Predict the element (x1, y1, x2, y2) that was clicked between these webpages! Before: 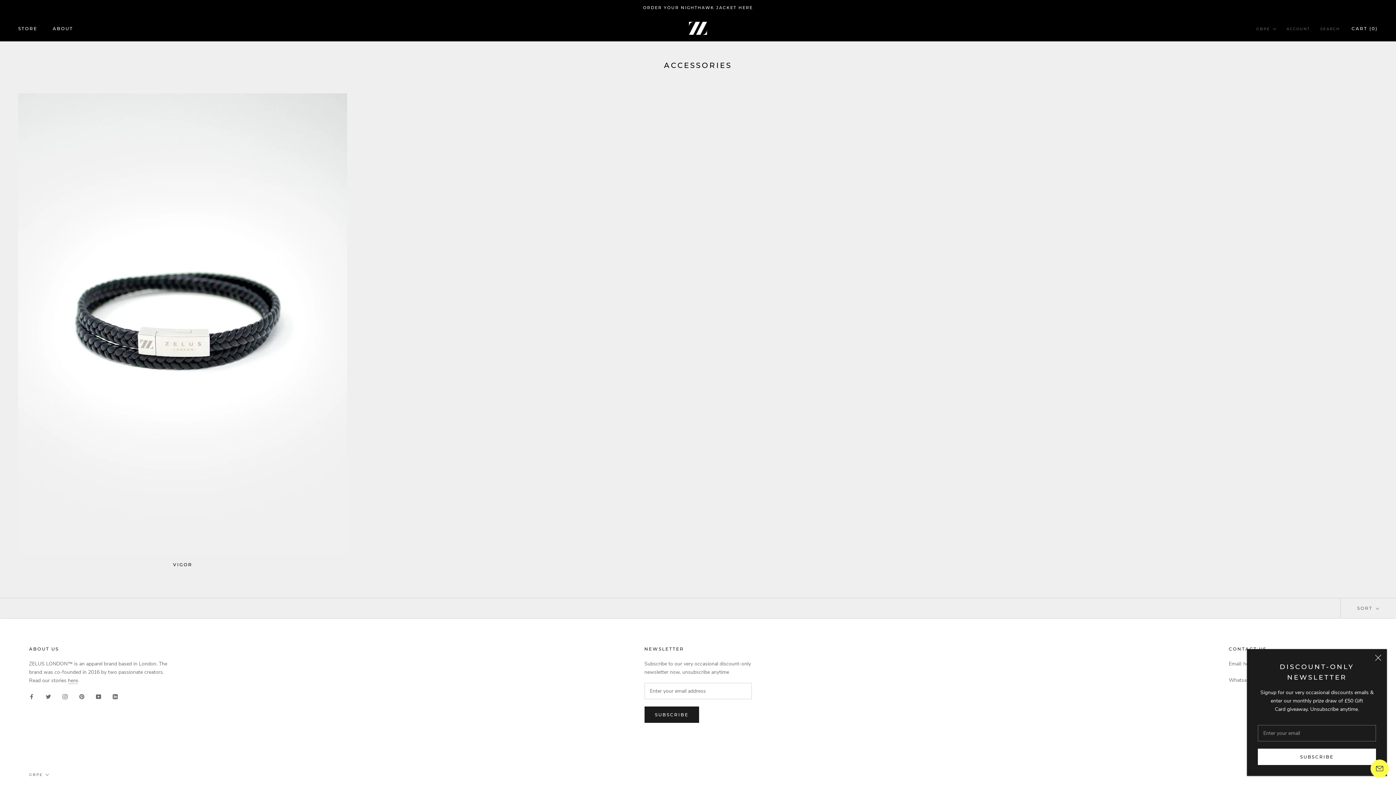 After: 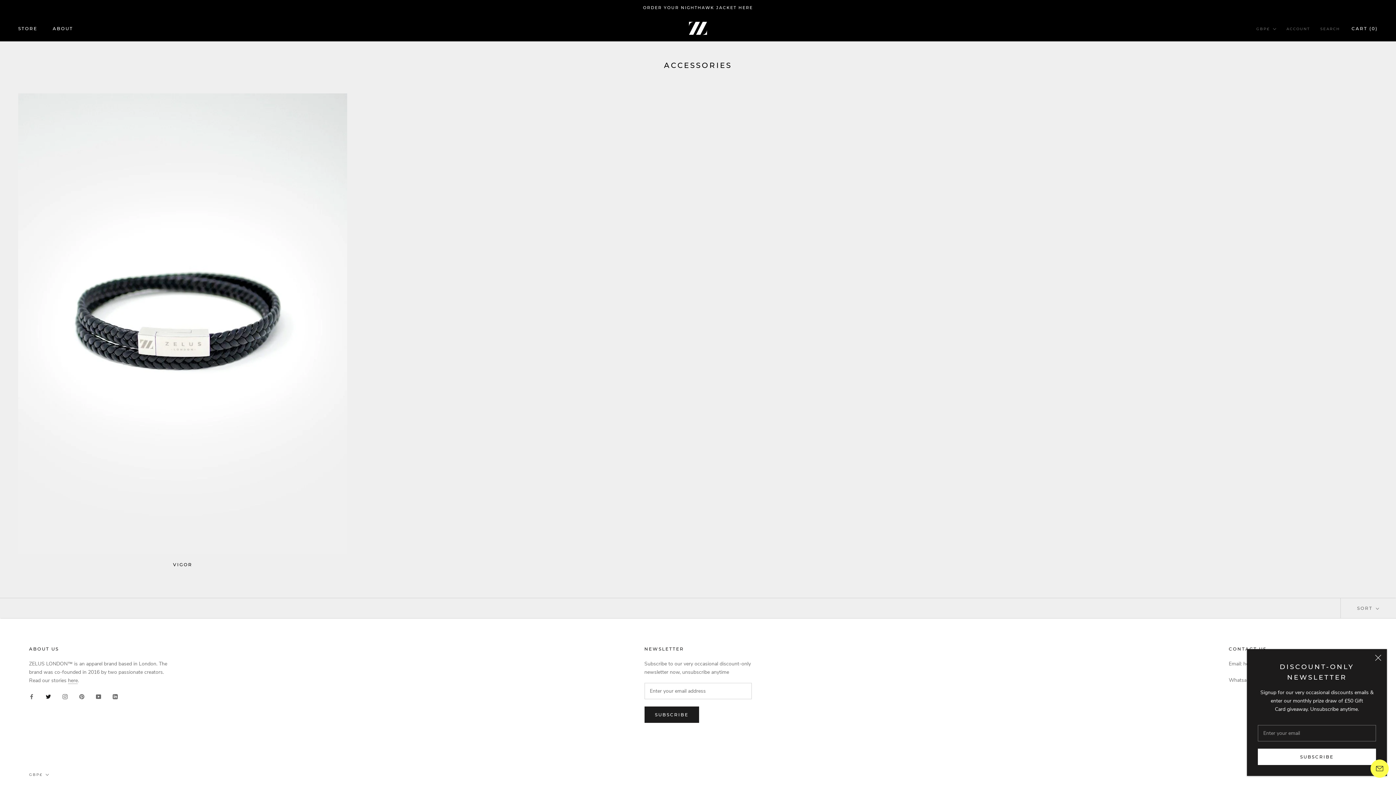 Action: bbox: (45, 692, 50, 700) label: Twitter